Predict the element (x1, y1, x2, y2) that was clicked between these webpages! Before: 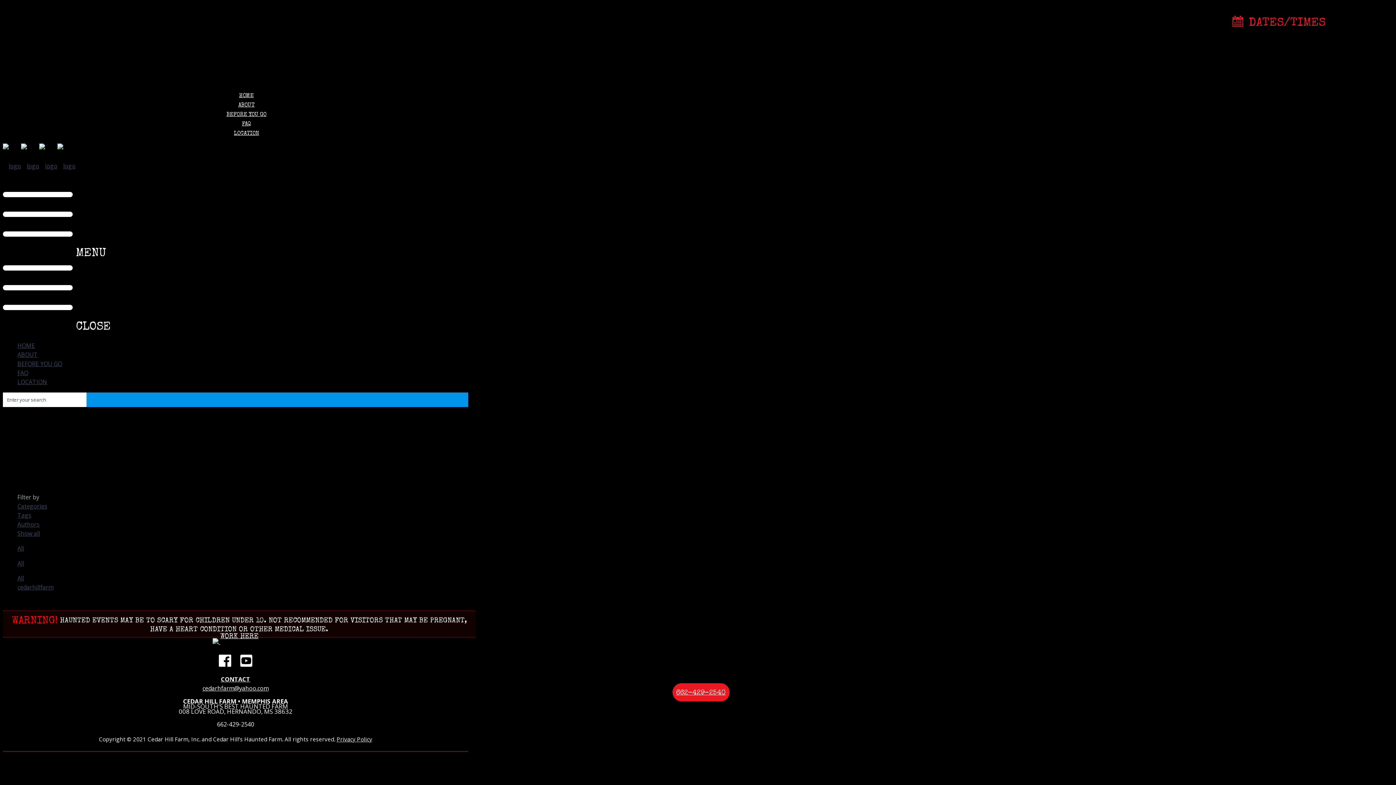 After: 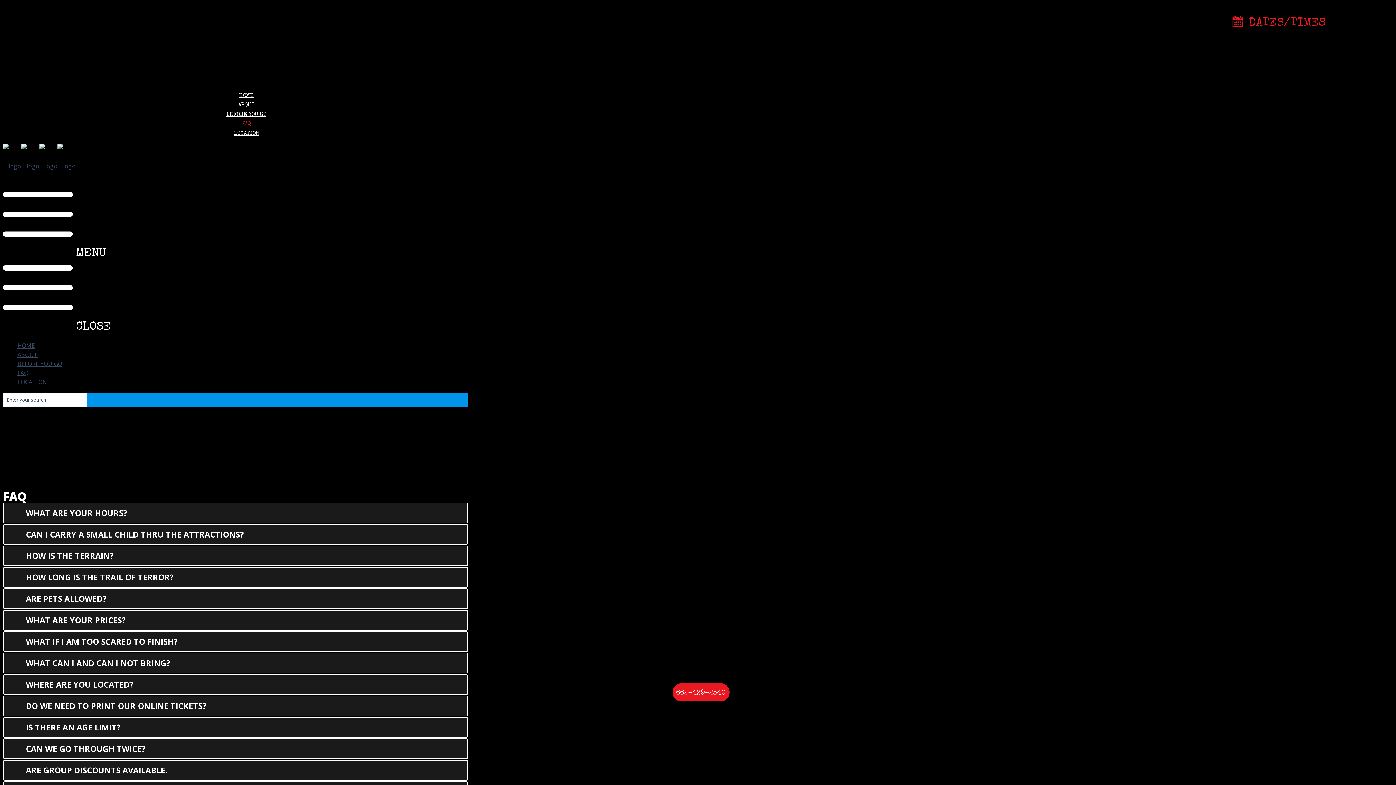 Action: label: FAQ bbox: (17, 369, 28, 377)